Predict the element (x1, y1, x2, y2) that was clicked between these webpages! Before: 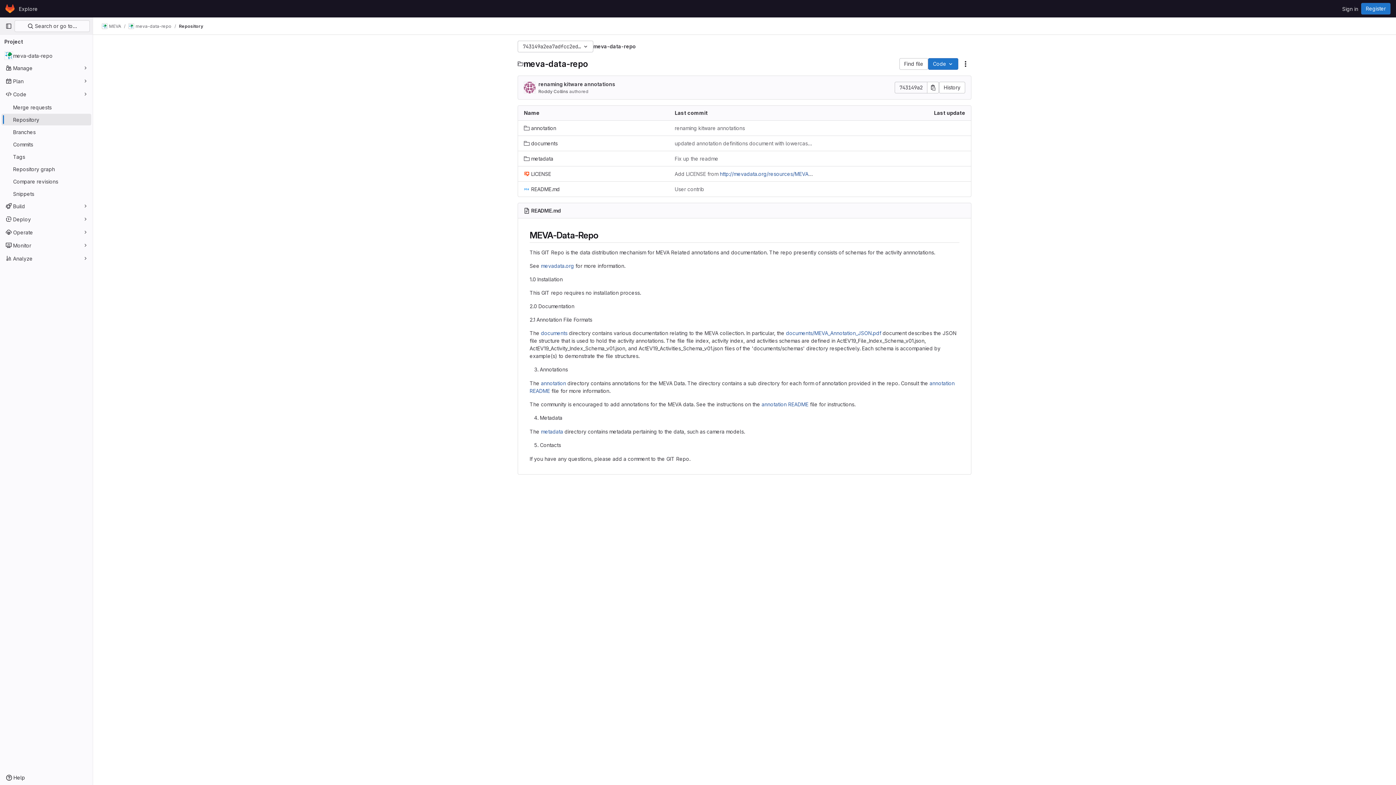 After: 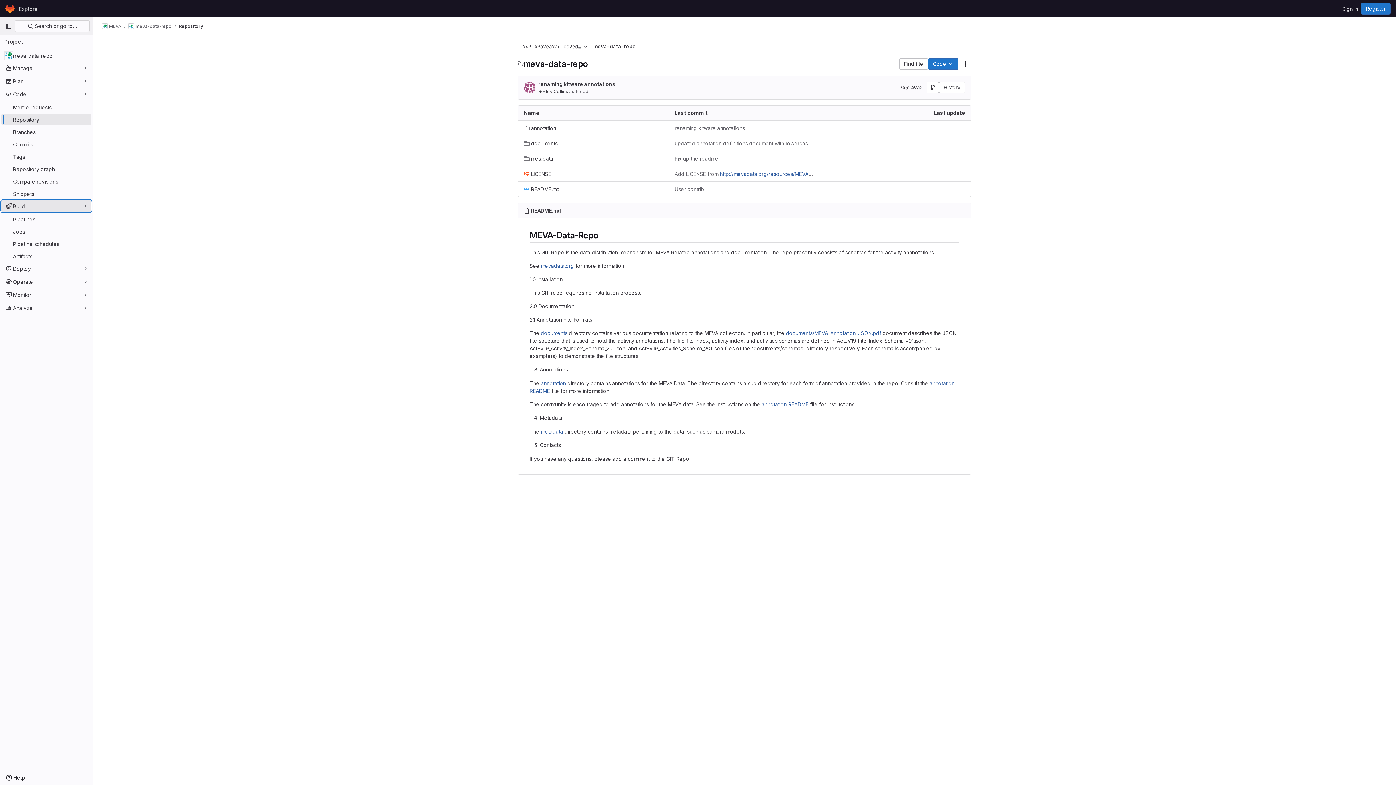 Action: bbox: (1, 200, 91, 212) label: Build